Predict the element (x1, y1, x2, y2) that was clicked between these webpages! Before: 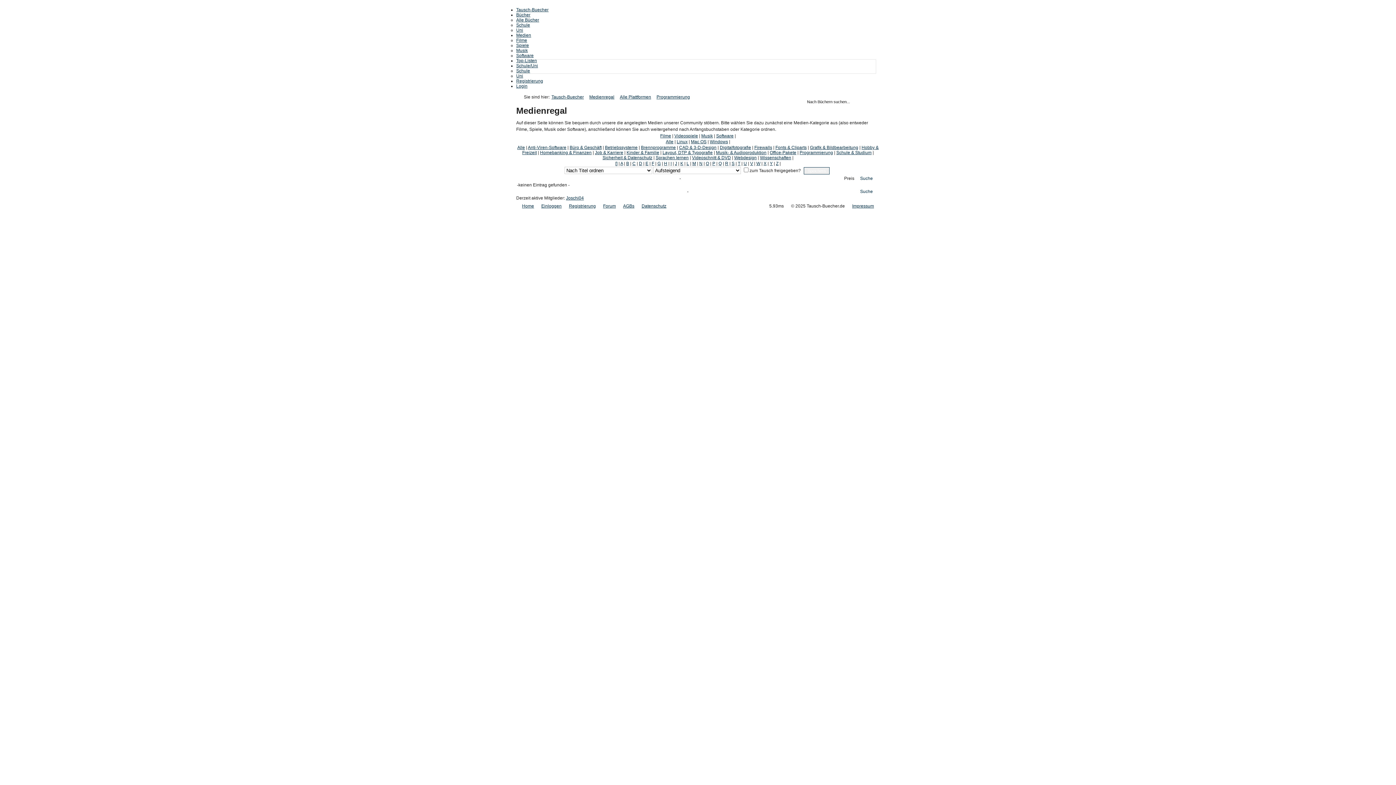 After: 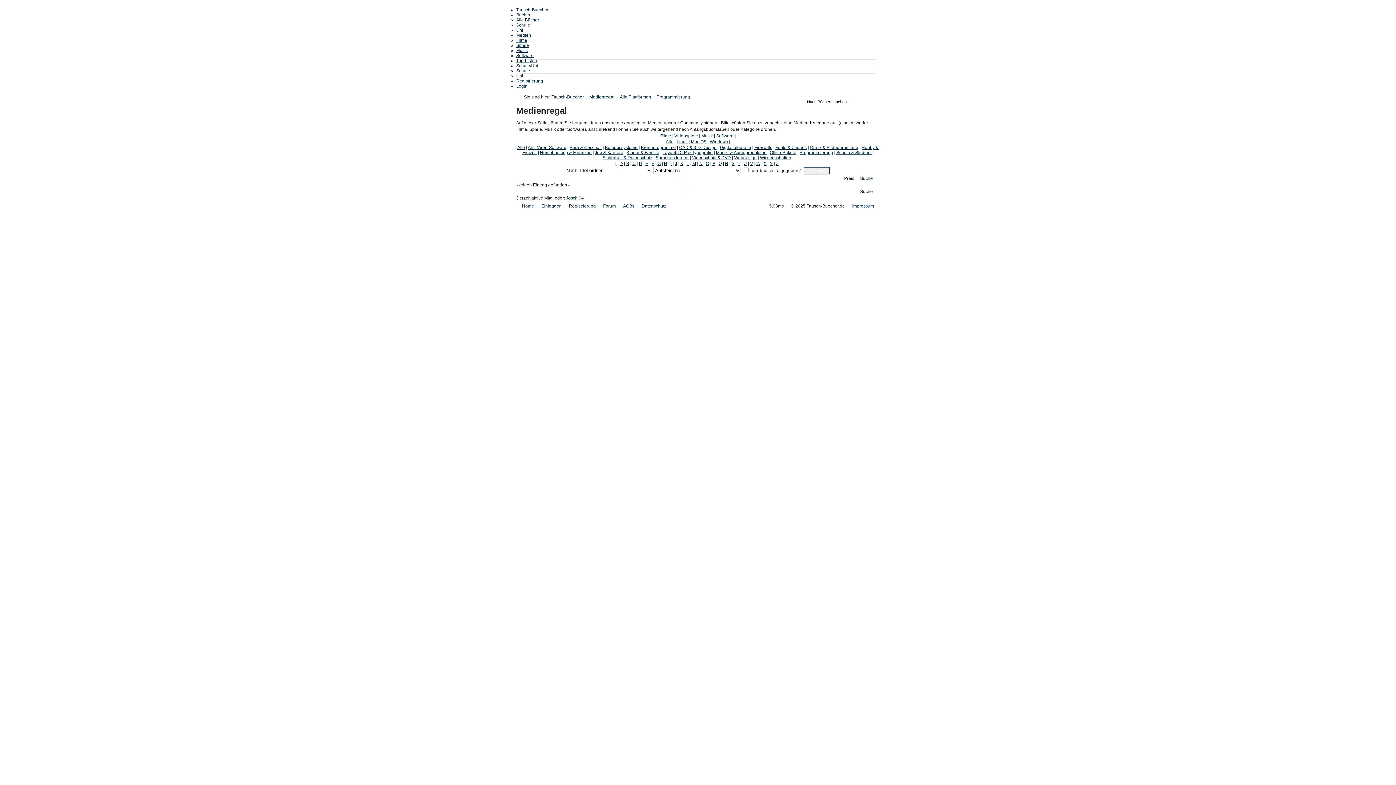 Action: label: V bbox: (750, 161, 753, 166)